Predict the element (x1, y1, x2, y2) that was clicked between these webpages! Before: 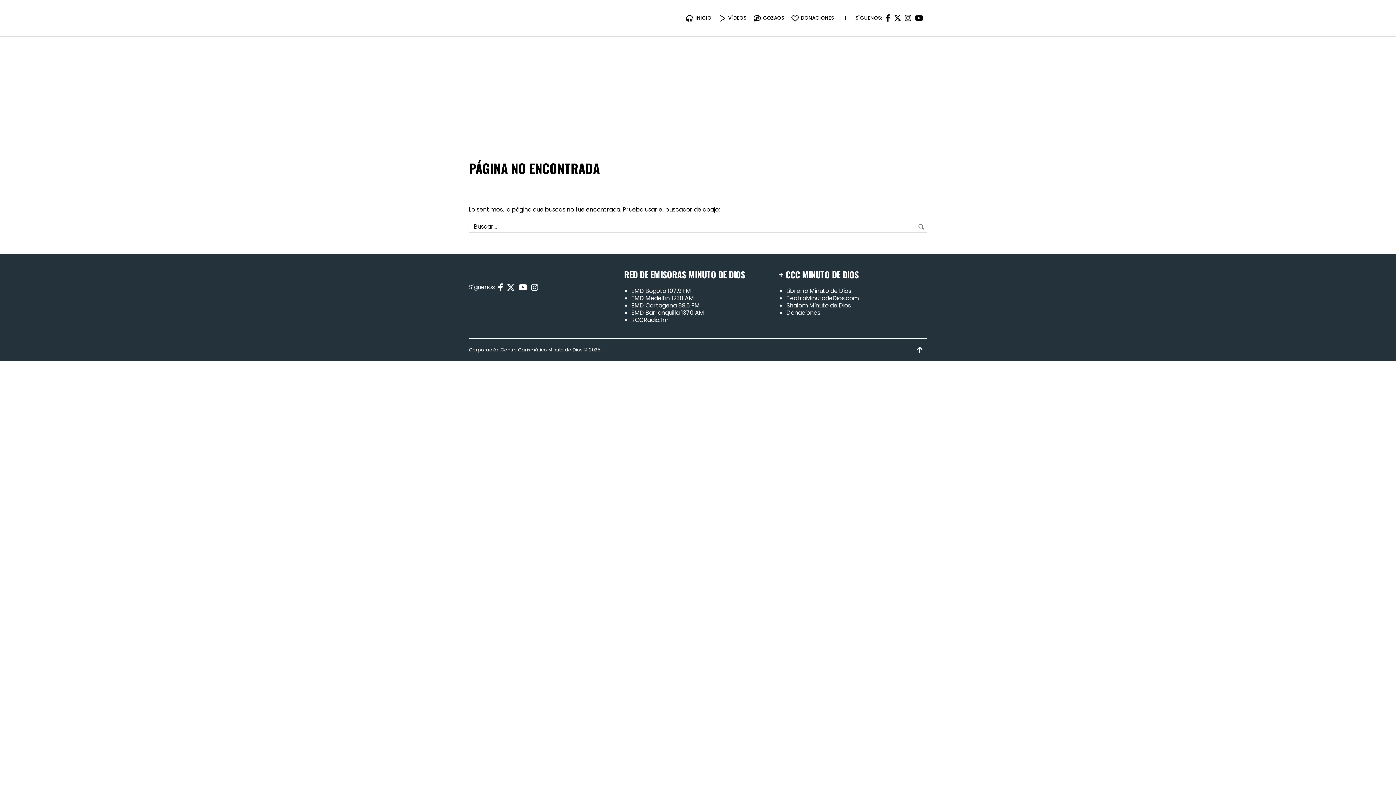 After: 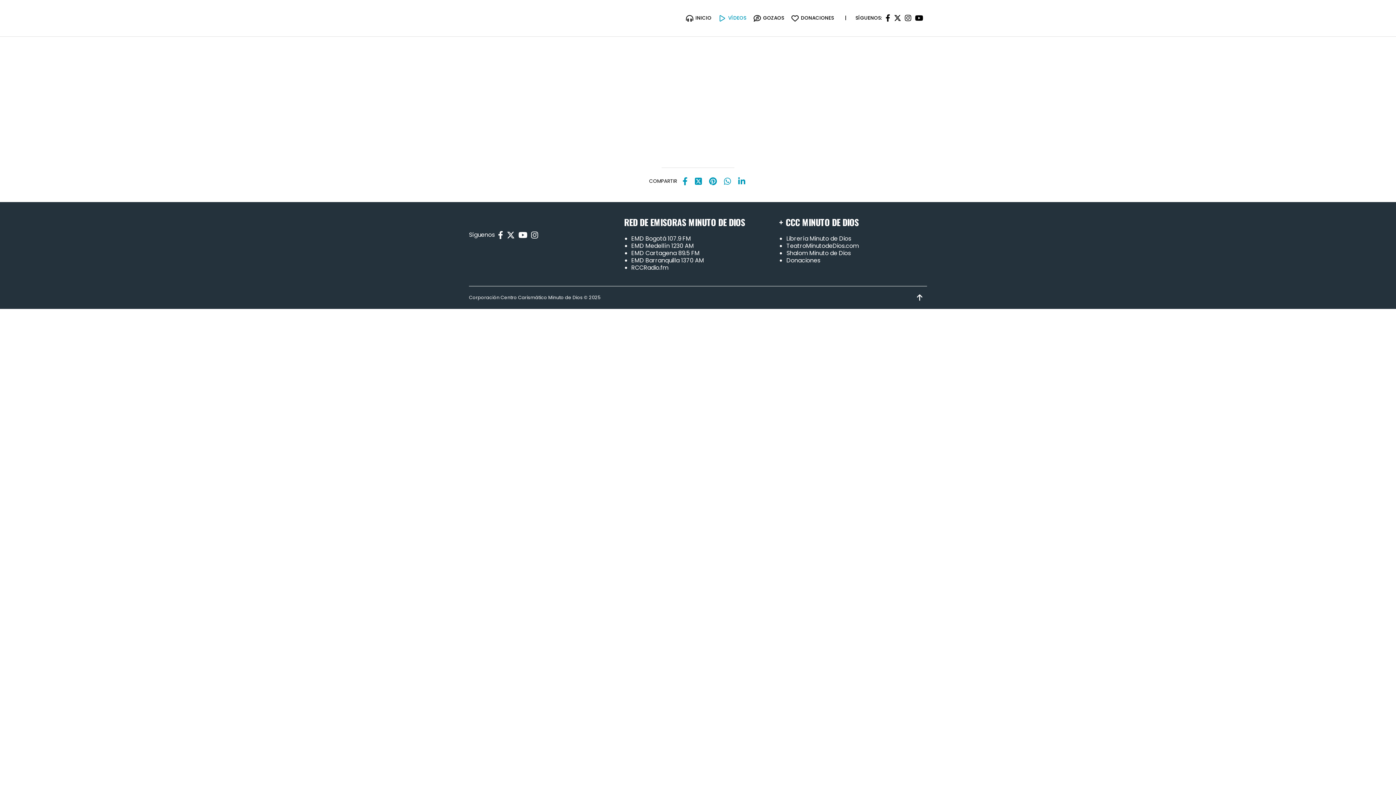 Action: label: VÍDEOS bbox: (717, 12, 748, 24)